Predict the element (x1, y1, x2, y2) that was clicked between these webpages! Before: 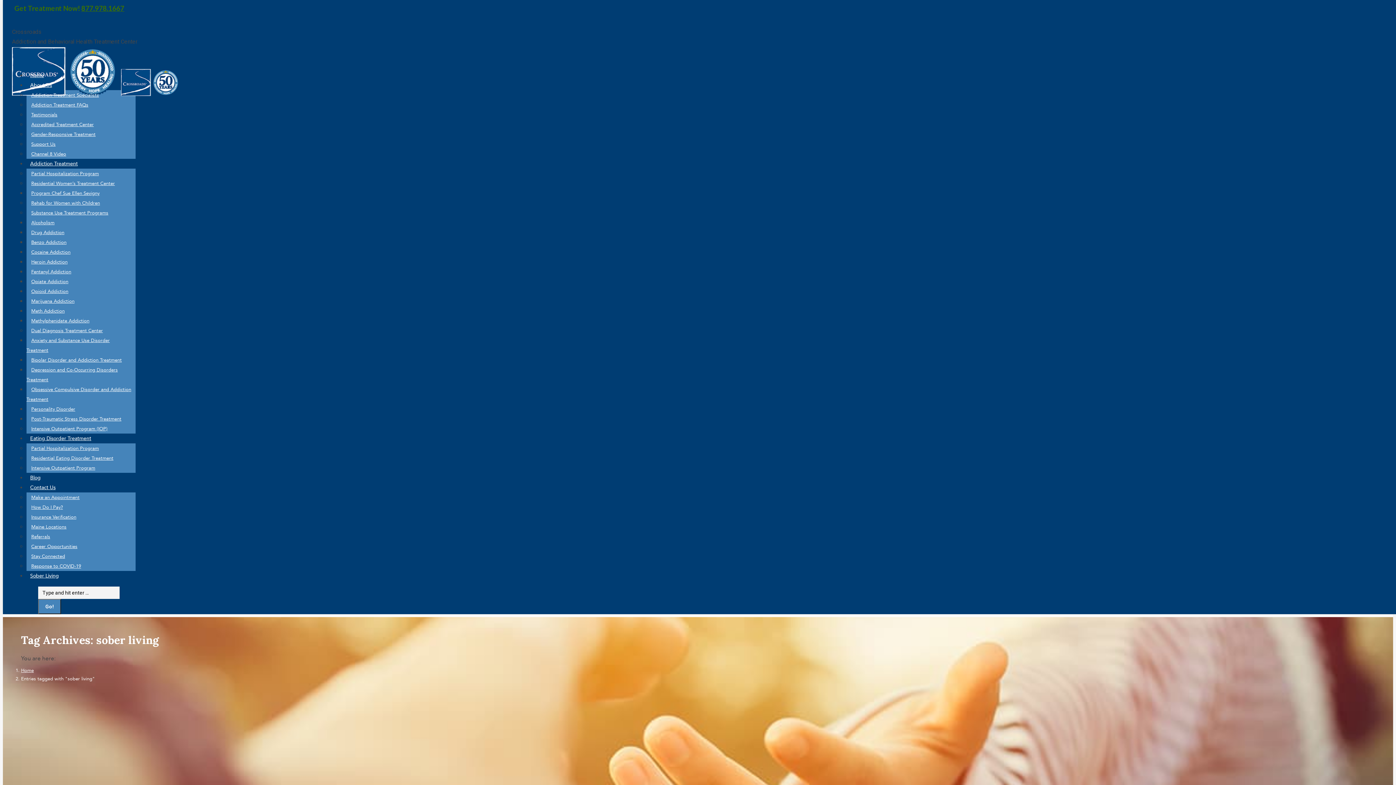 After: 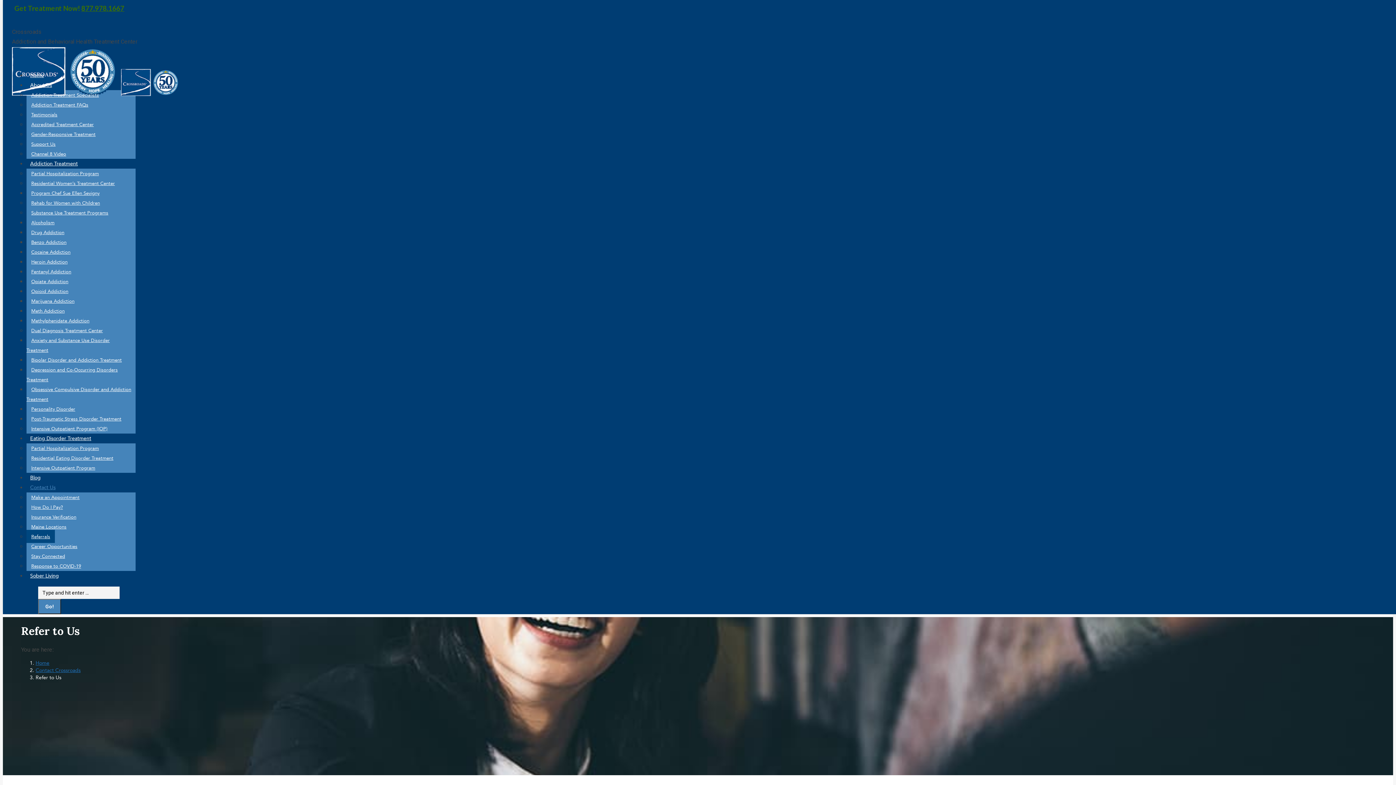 Action: bbox: (26, 530, 54, 543) label: Referrals